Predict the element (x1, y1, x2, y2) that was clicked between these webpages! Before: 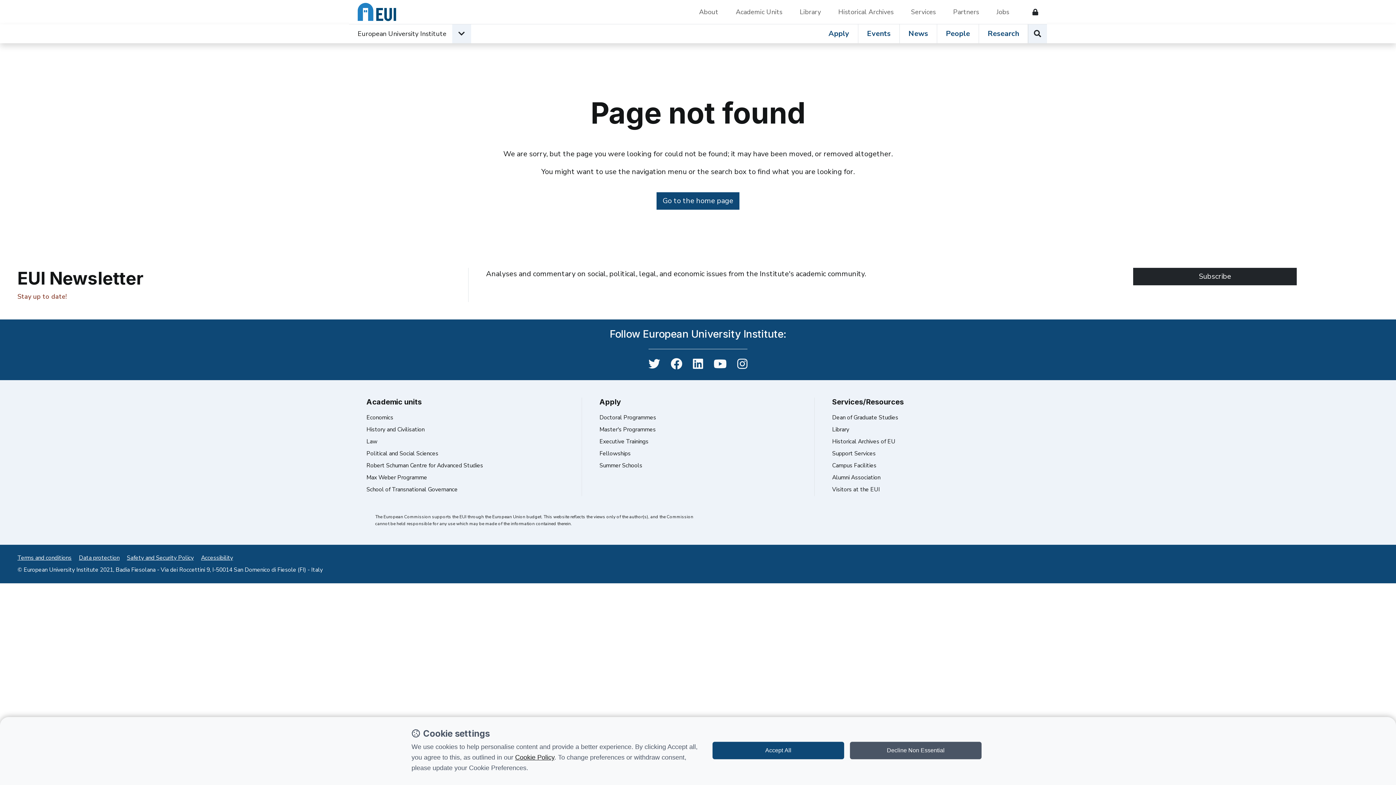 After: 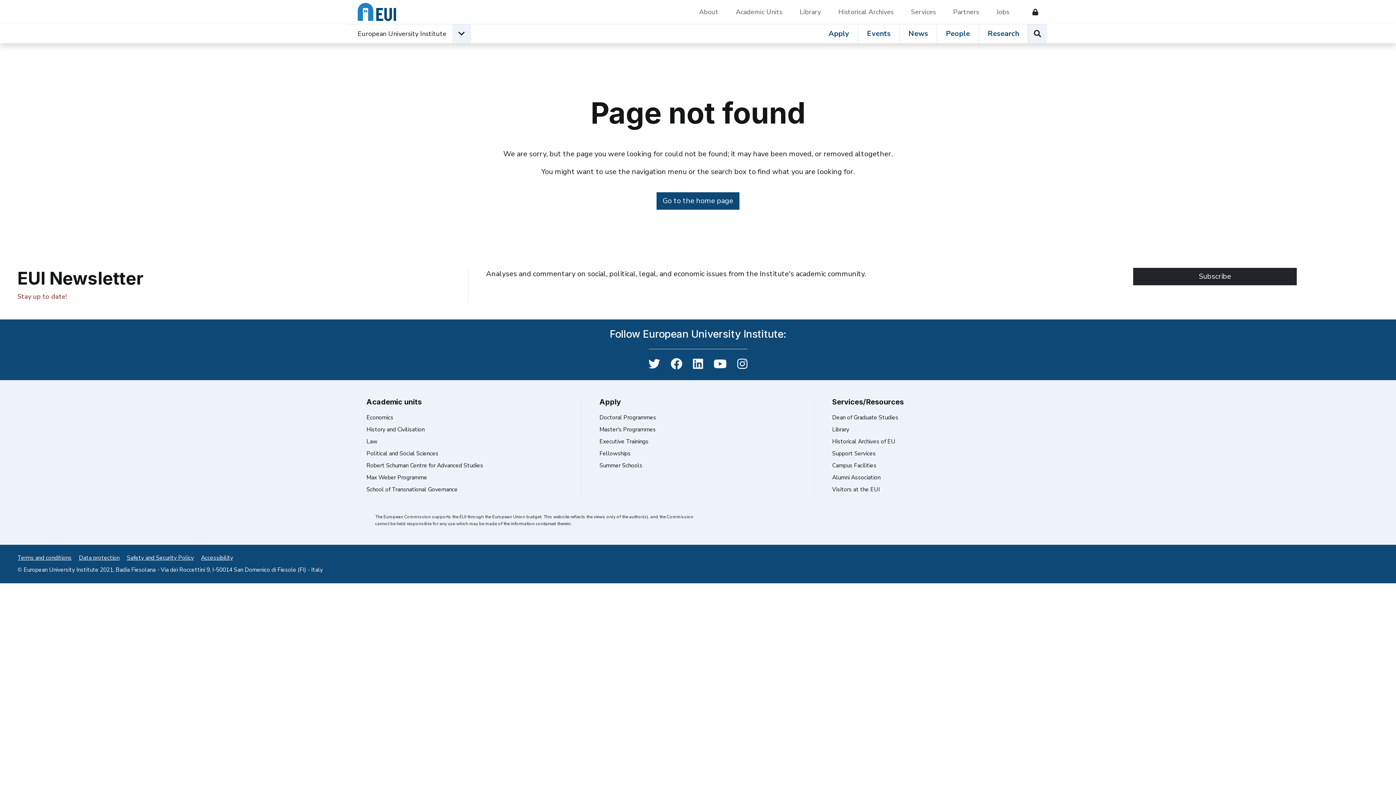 Action: label: Decline Non Essential bbox: (850, 742, 981, 759)